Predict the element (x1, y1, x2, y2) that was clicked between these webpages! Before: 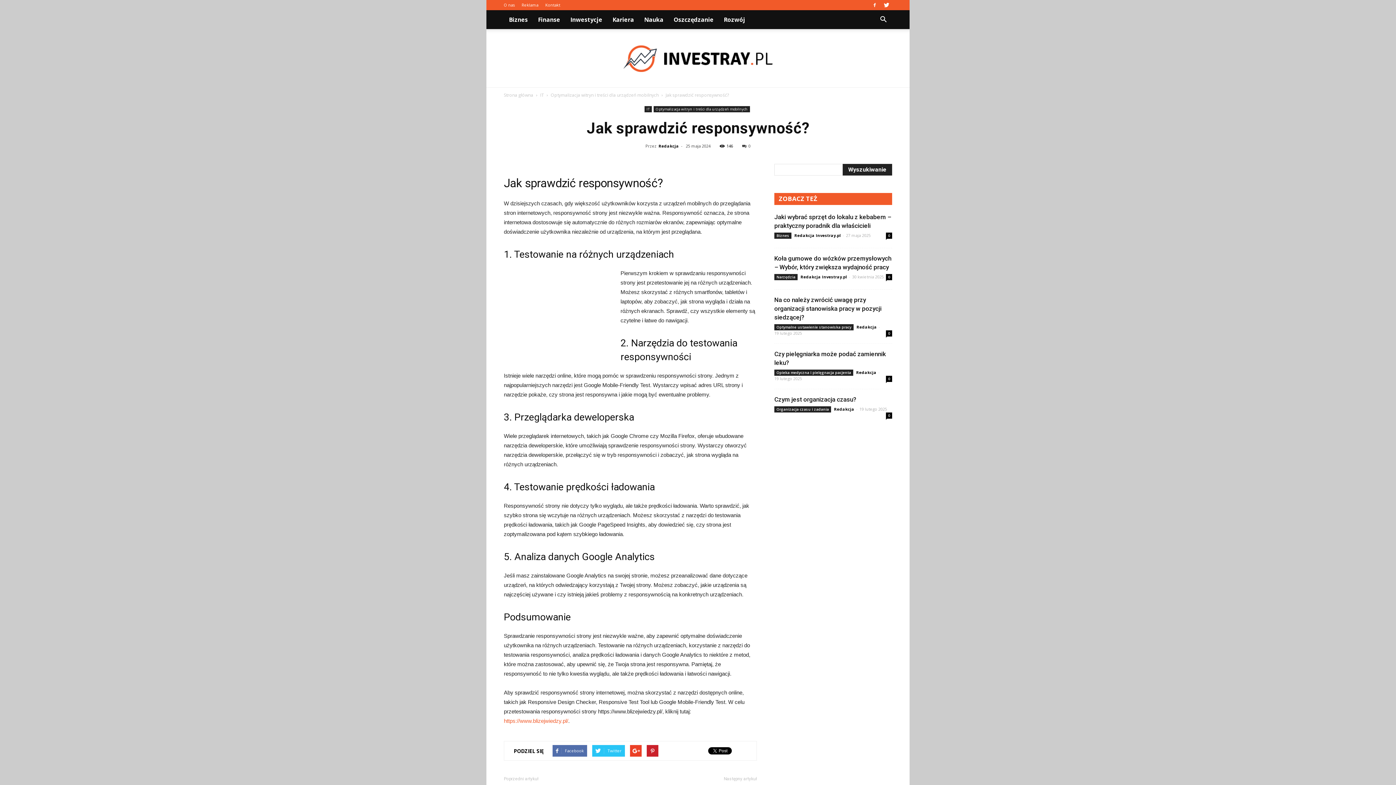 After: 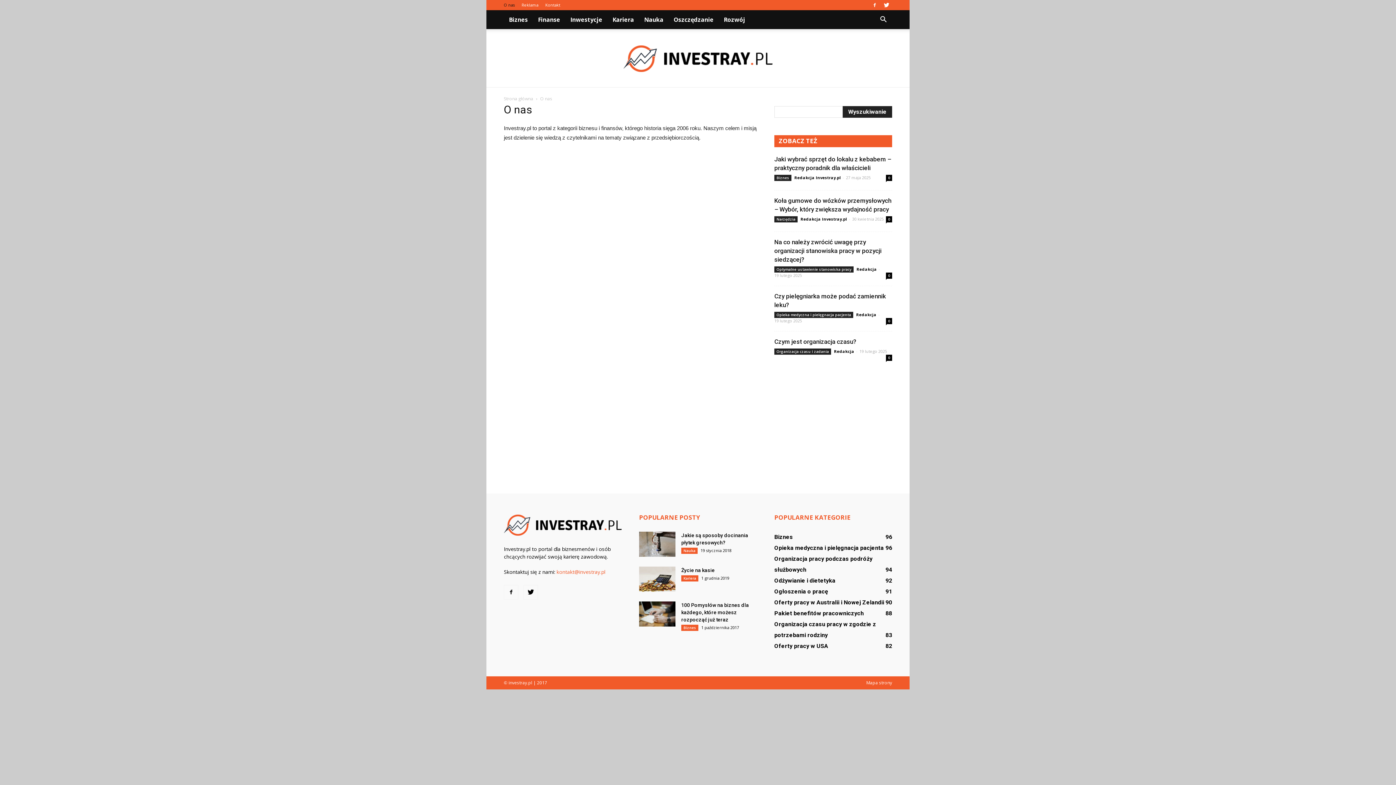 Action: bbox: (504, 2, 514, 7) label: O nas